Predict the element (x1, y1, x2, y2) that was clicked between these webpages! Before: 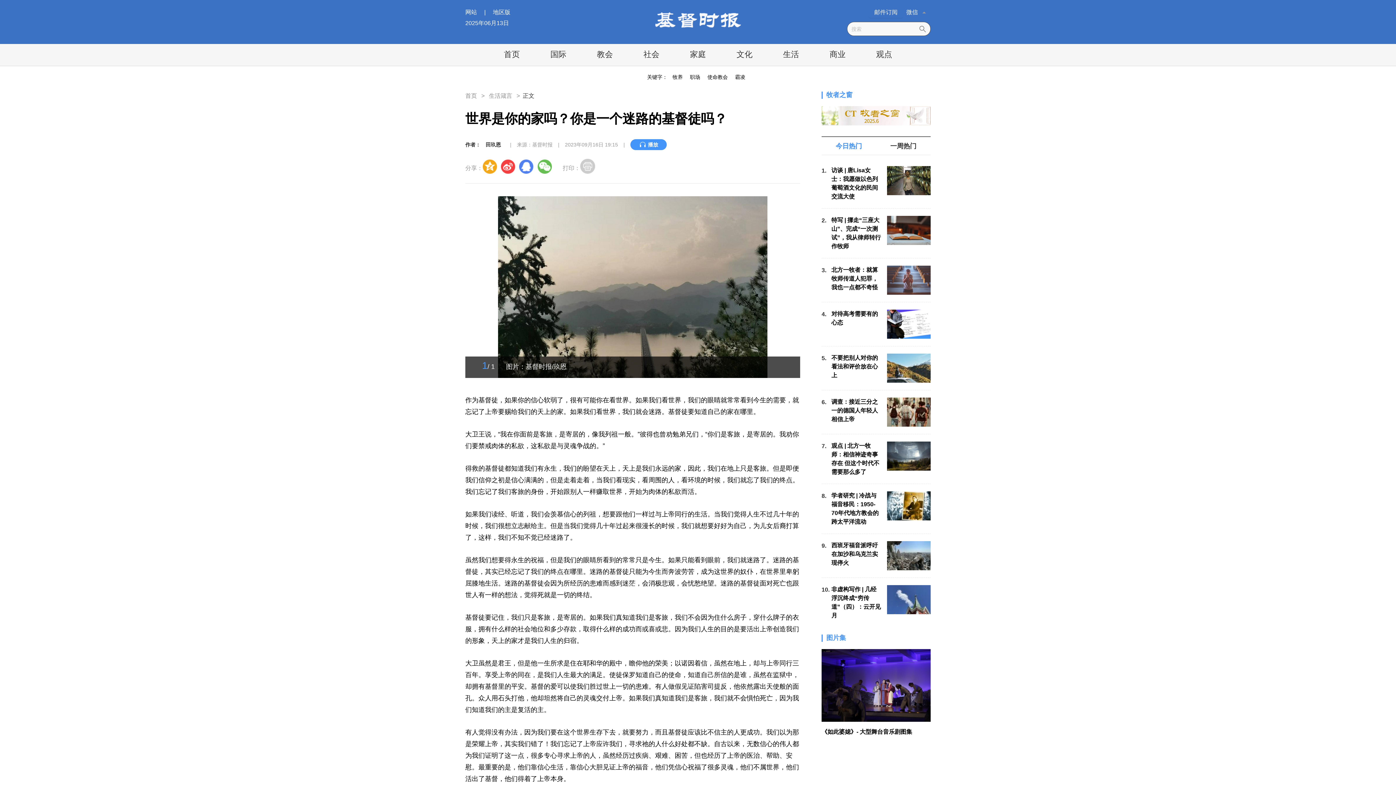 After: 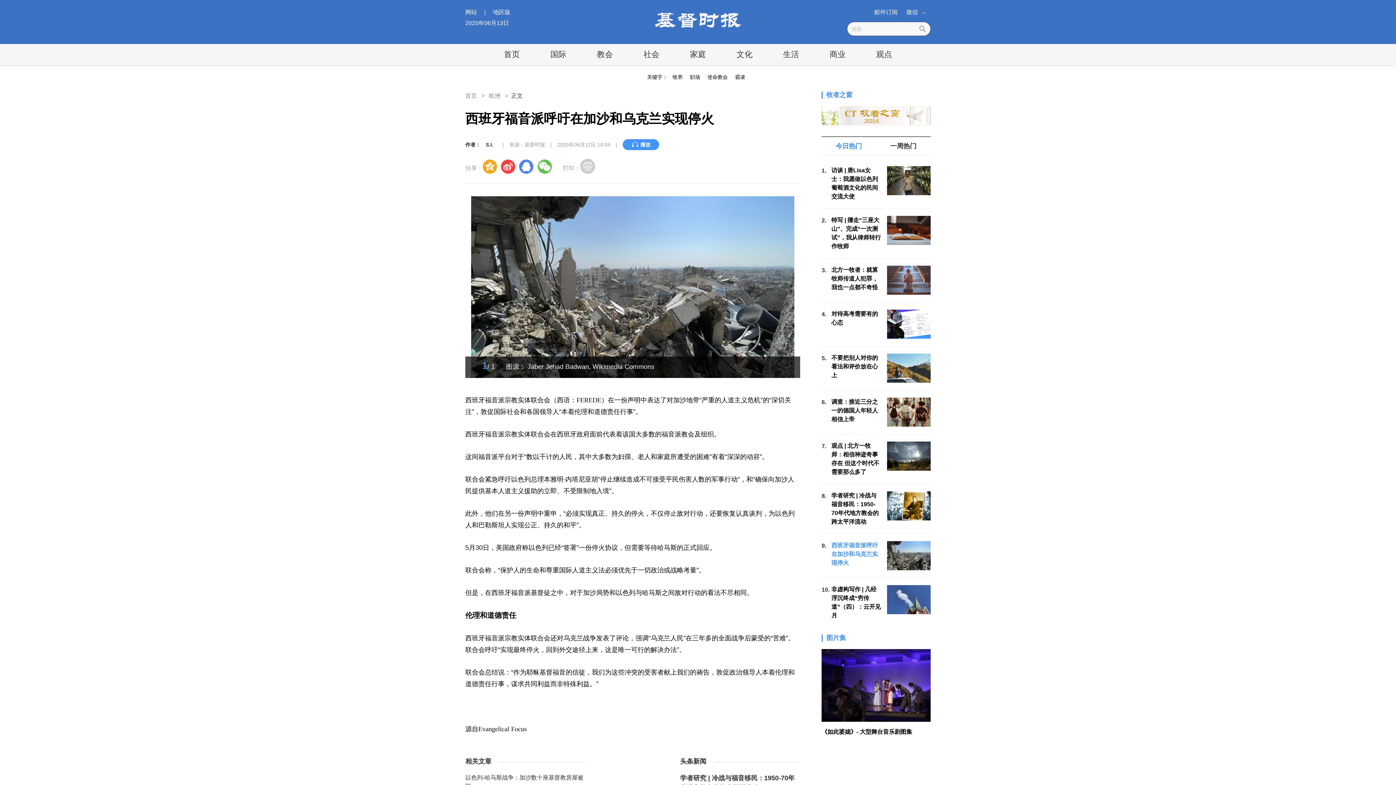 Action: bbox: (831, 542, 878, 566) label: 西班牙福音派呼吁在加沙和乌克兰实现停火